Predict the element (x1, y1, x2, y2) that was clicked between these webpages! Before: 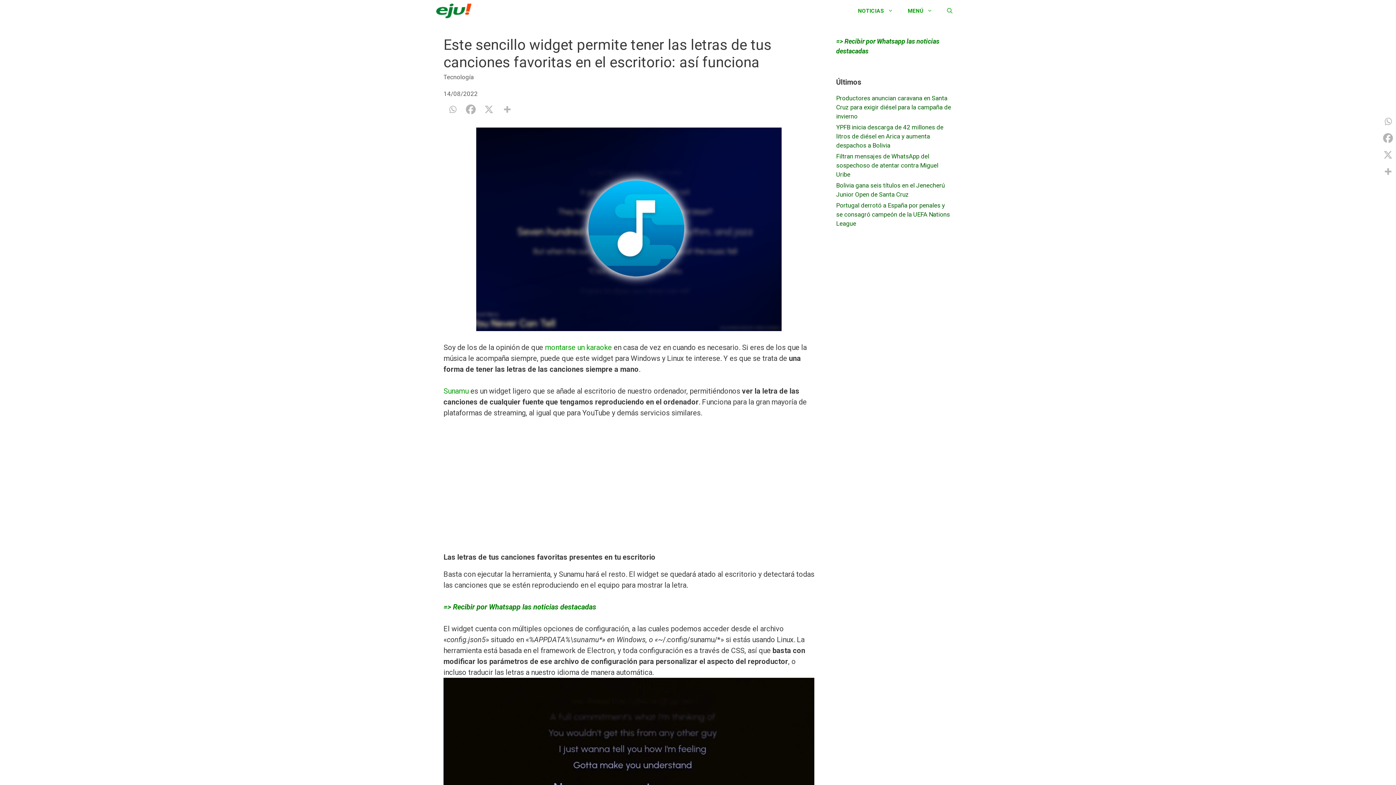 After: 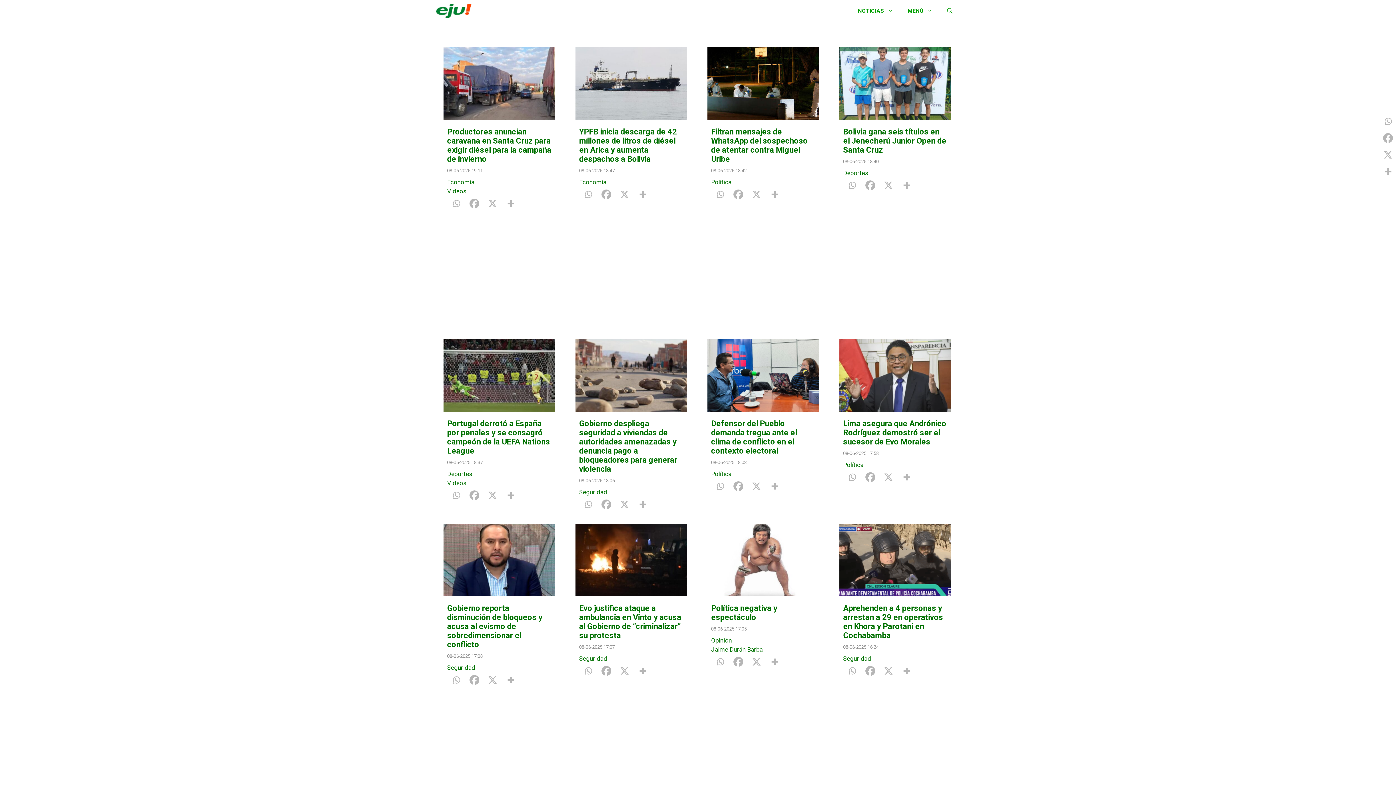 Action: bbox: (436, 0, 475, 21)